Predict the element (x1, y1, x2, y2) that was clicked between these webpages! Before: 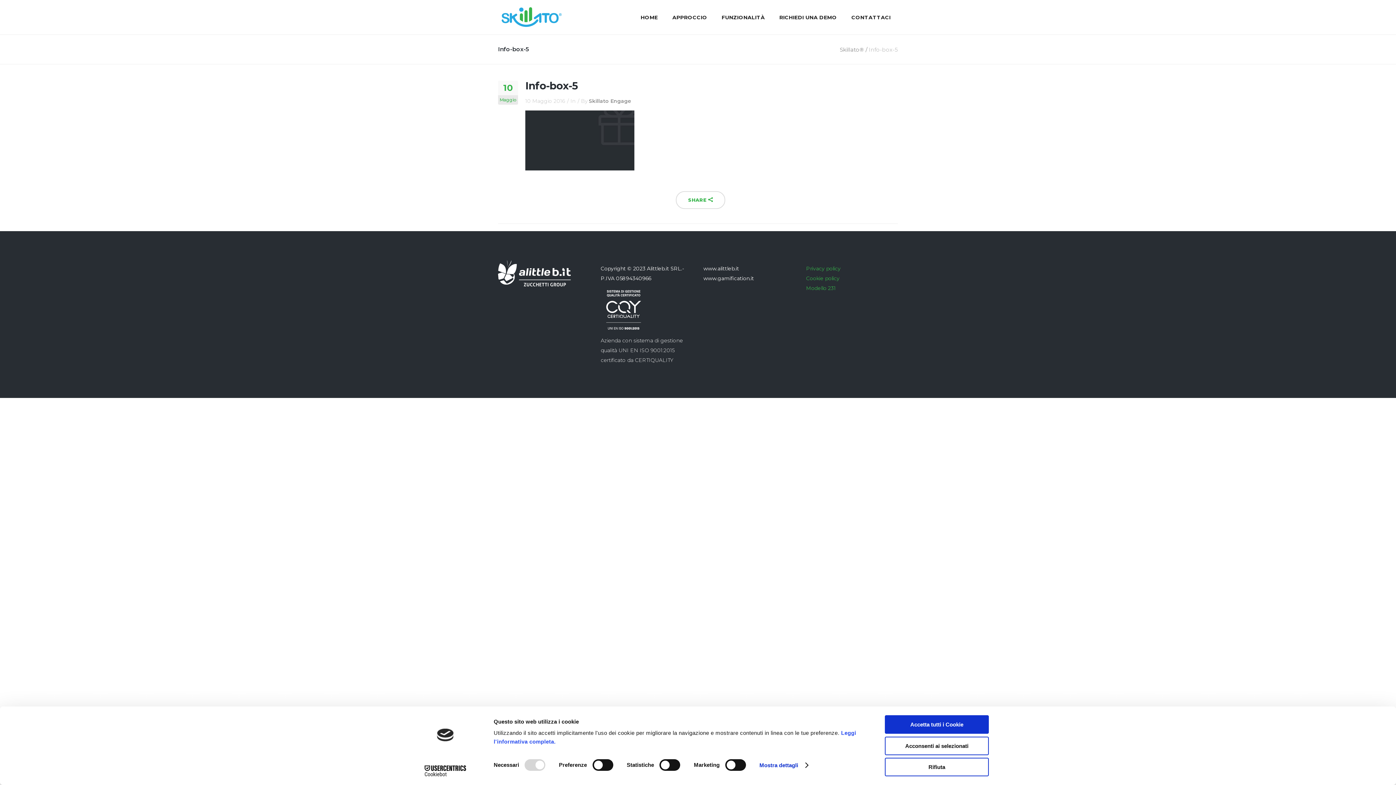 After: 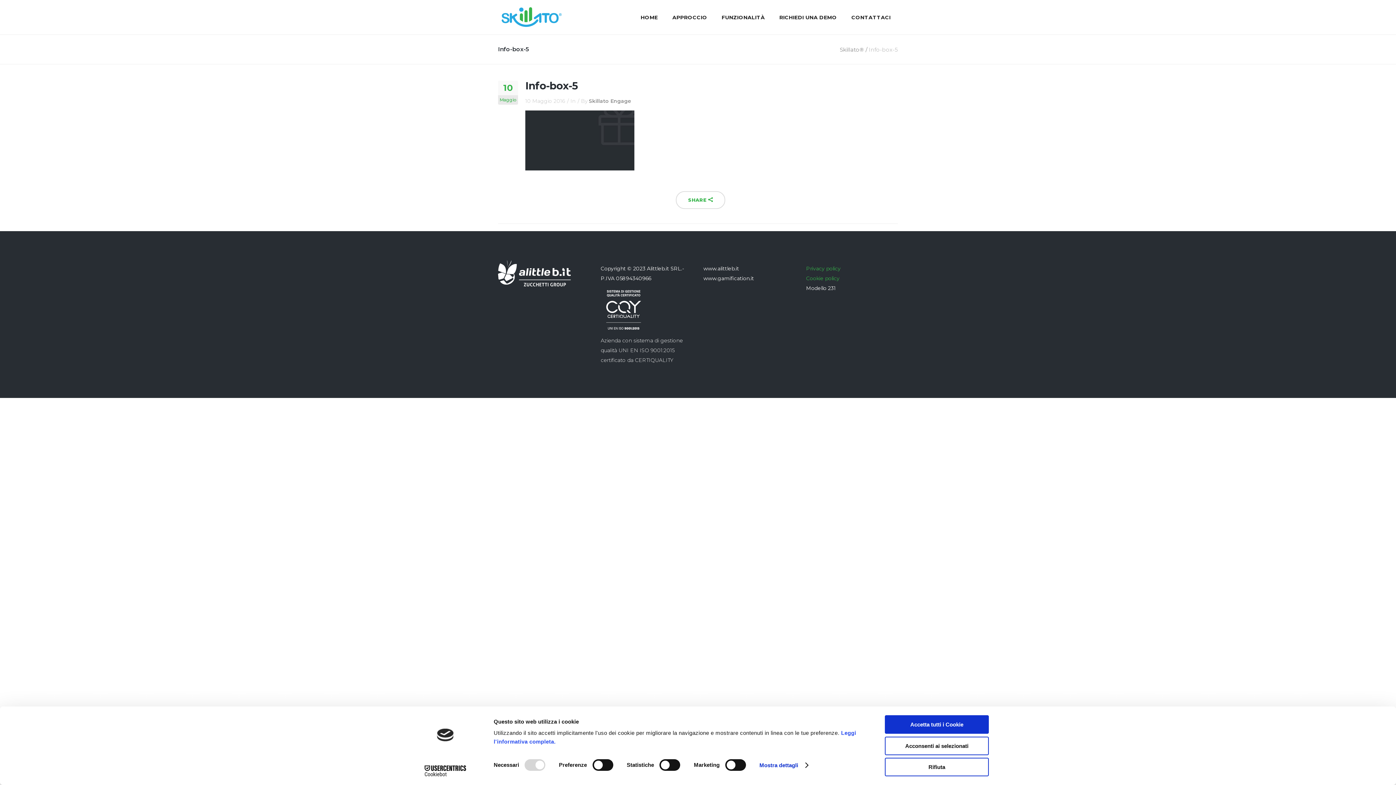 Action: label: Modello 231 bbox: (806, 285, 836, 291)